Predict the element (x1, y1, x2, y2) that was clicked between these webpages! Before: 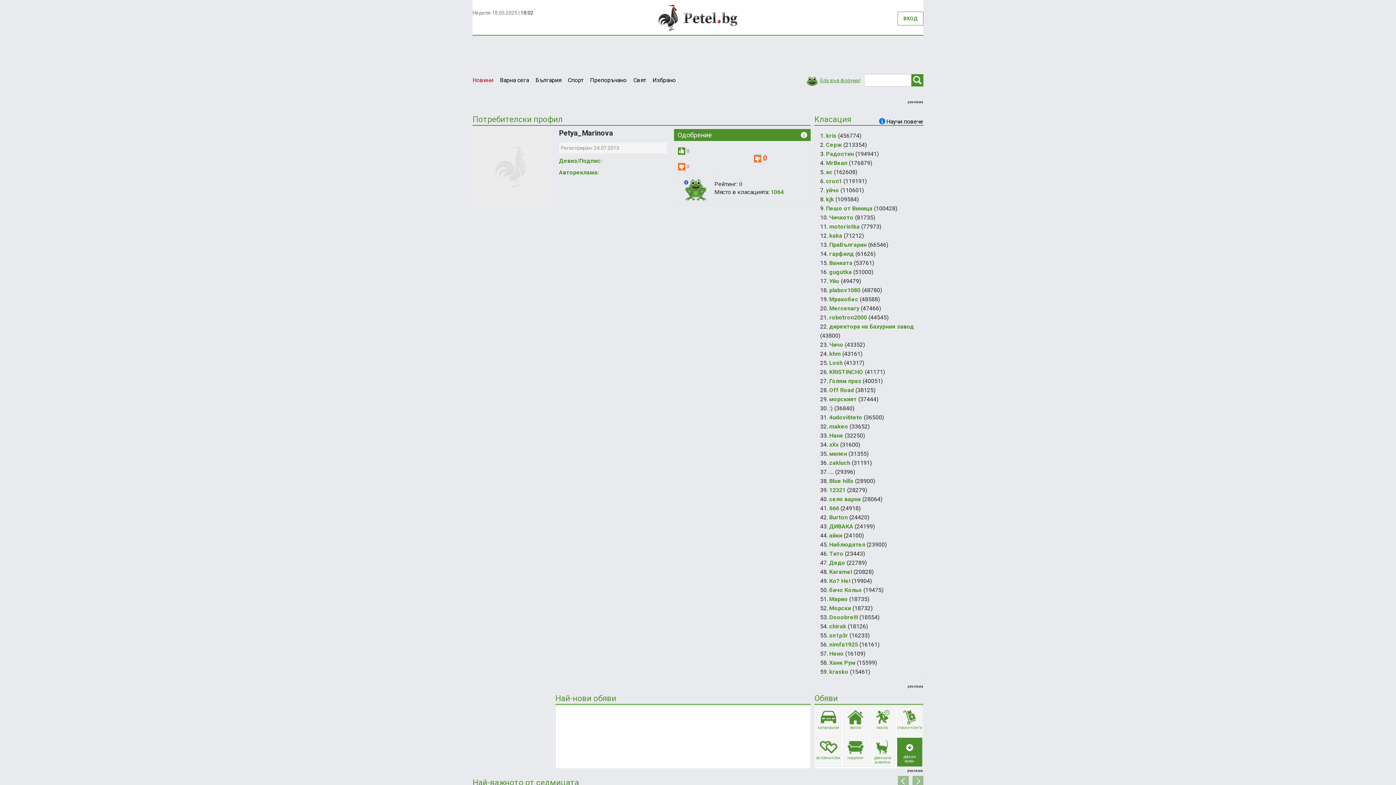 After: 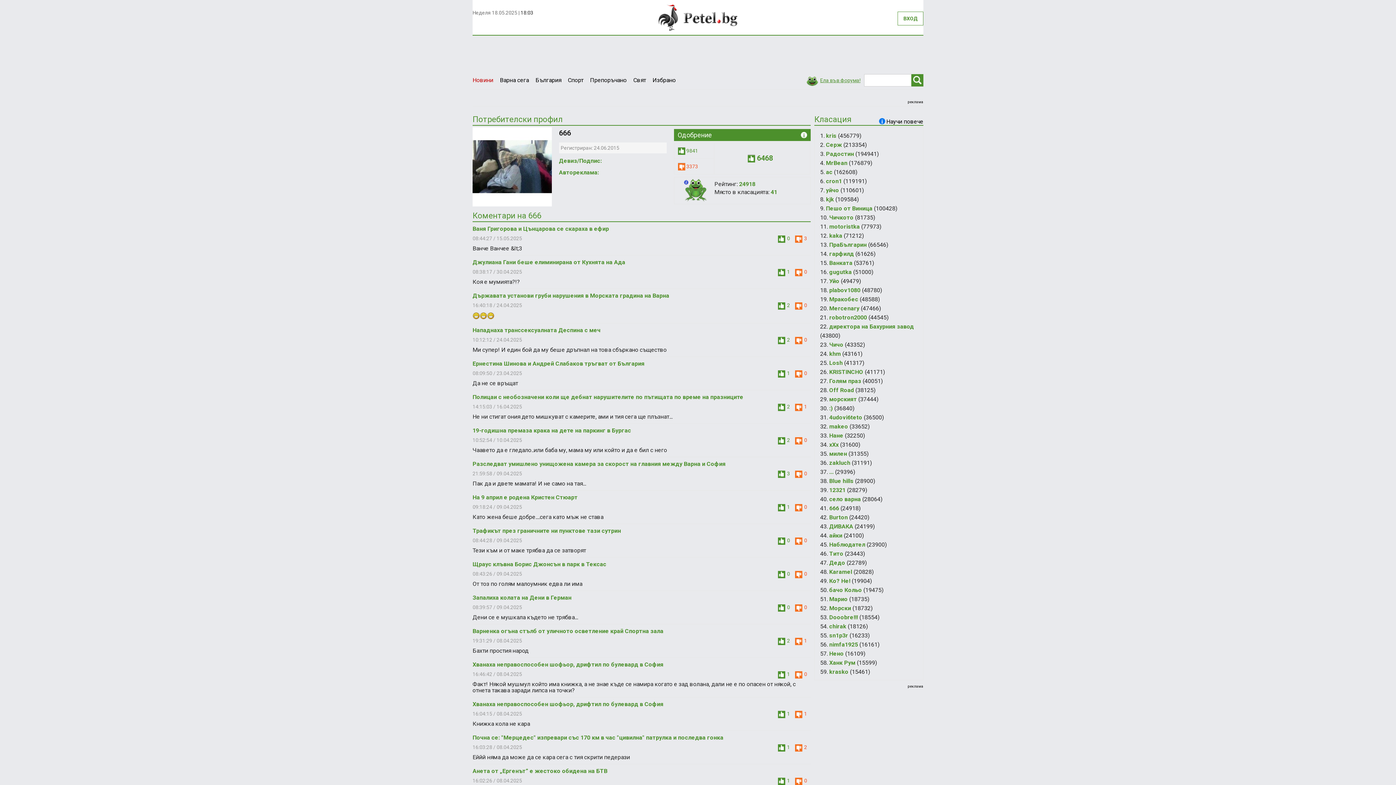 Action: bbox: (829, 505, 839, 512) label: 666